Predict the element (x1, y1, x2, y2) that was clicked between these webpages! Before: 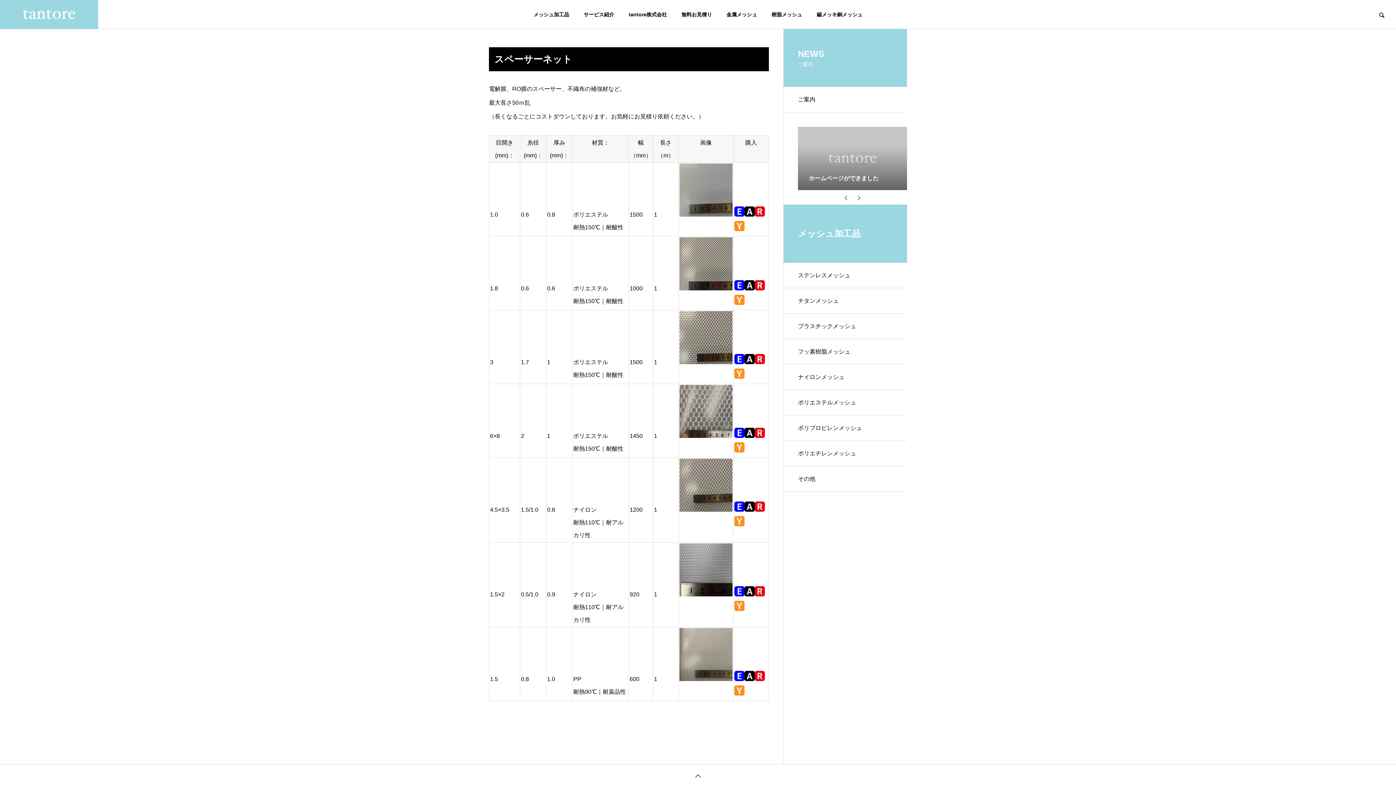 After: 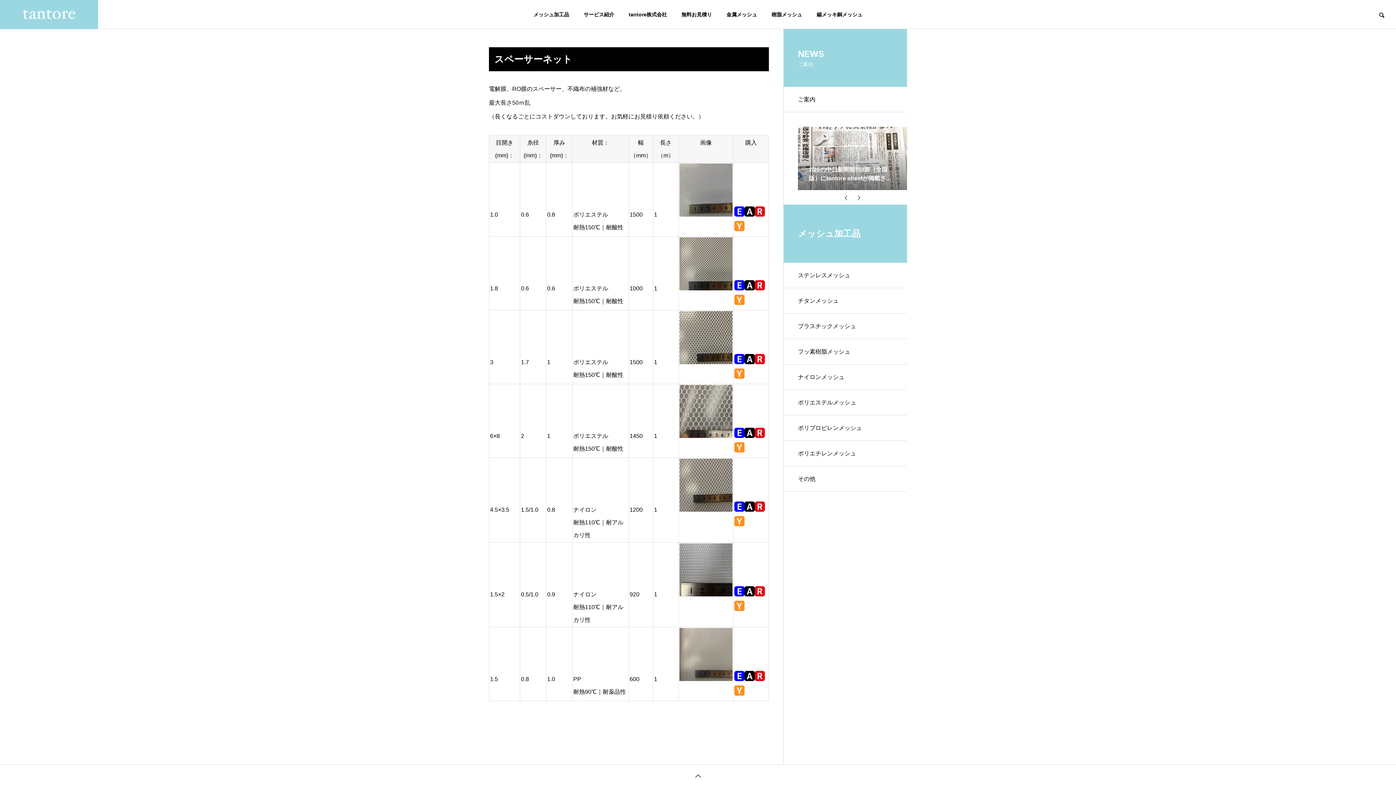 Action: bbox: (744, 285, 754, 291)